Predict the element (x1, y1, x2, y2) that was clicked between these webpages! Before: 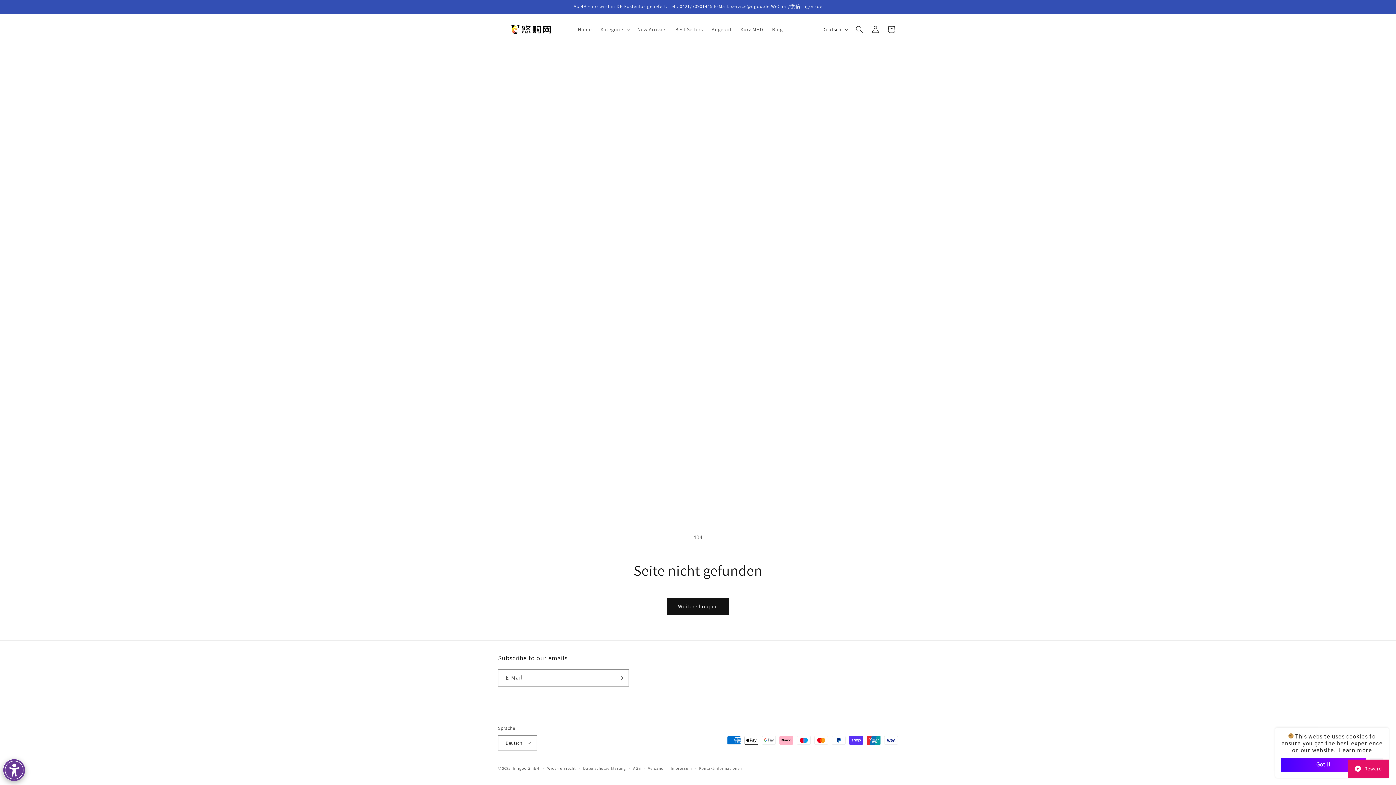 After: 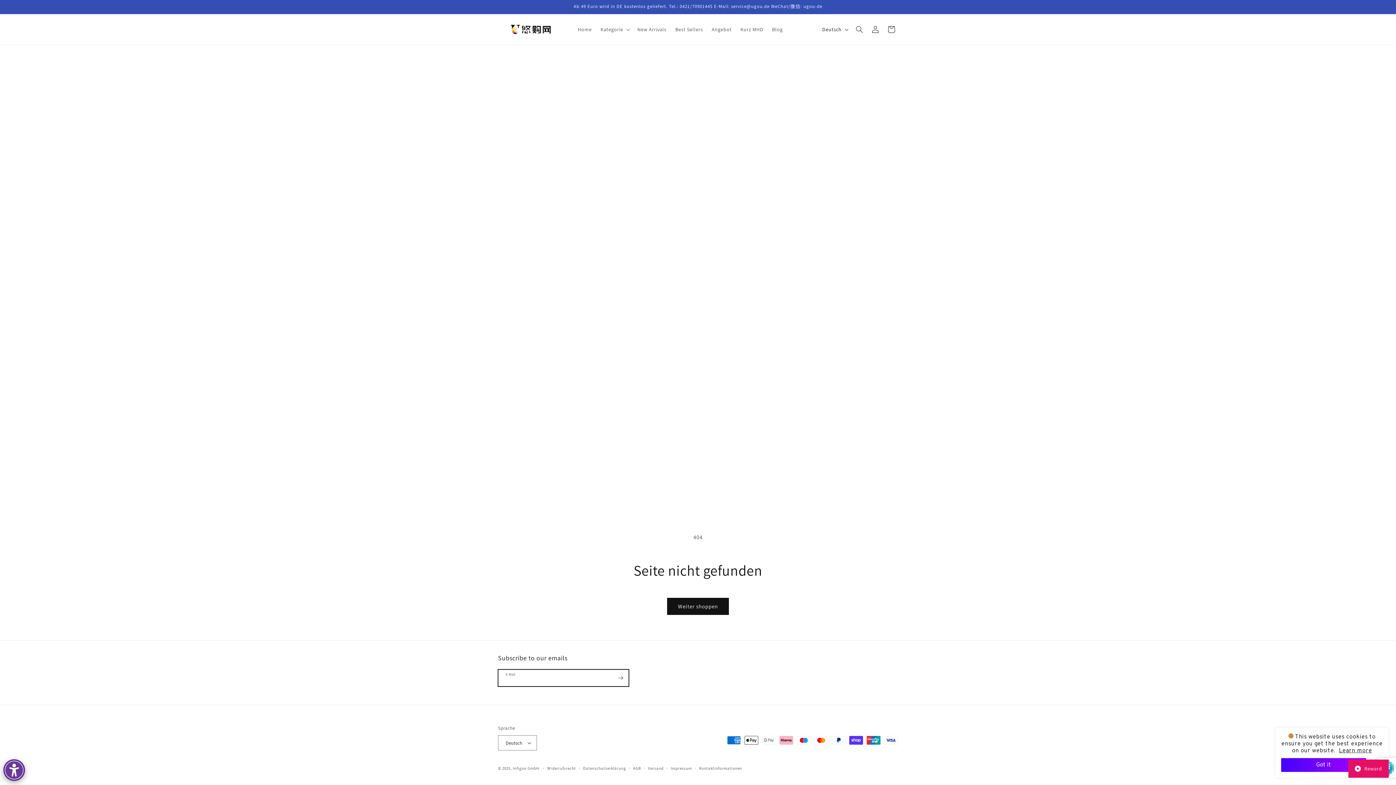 Action: bbox: (612, 669, 628, 686) label: Abonnieren